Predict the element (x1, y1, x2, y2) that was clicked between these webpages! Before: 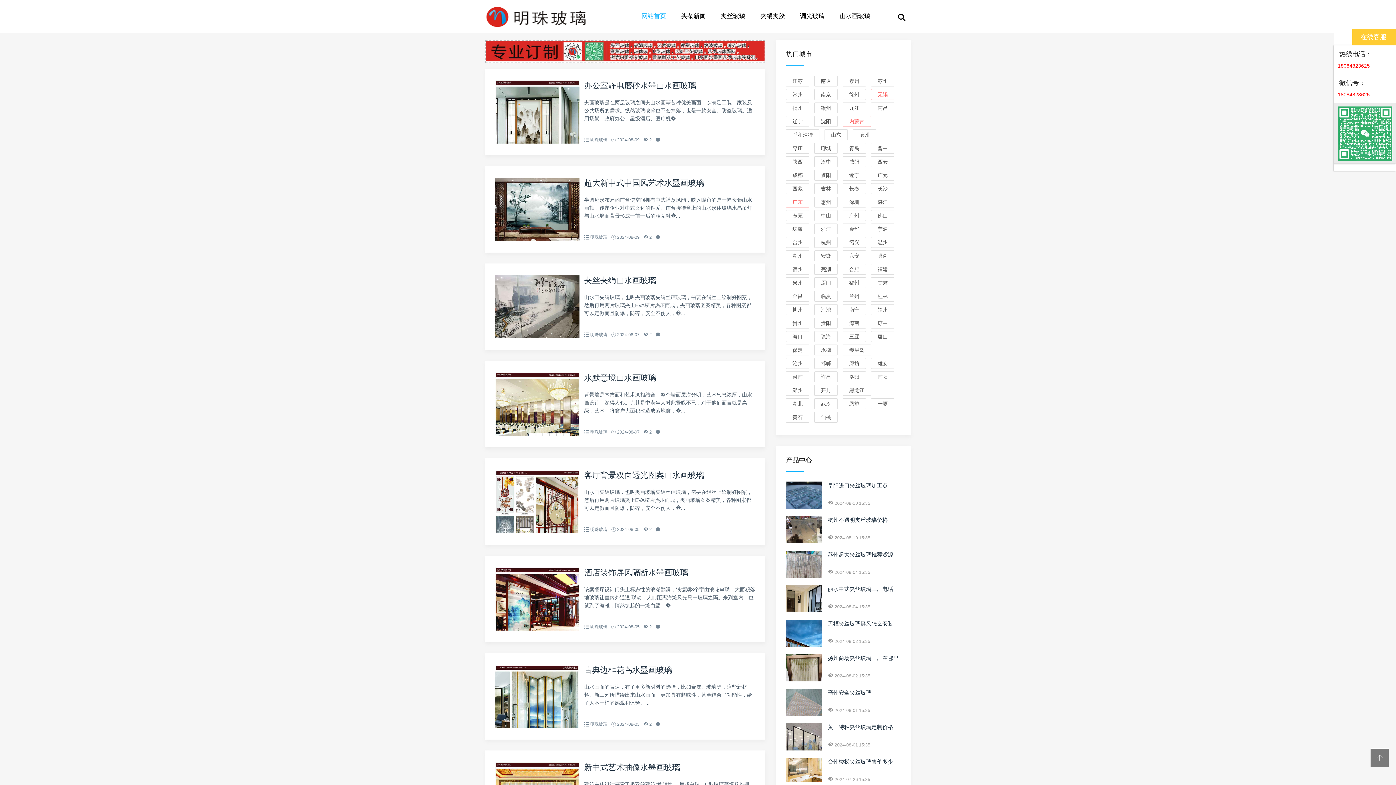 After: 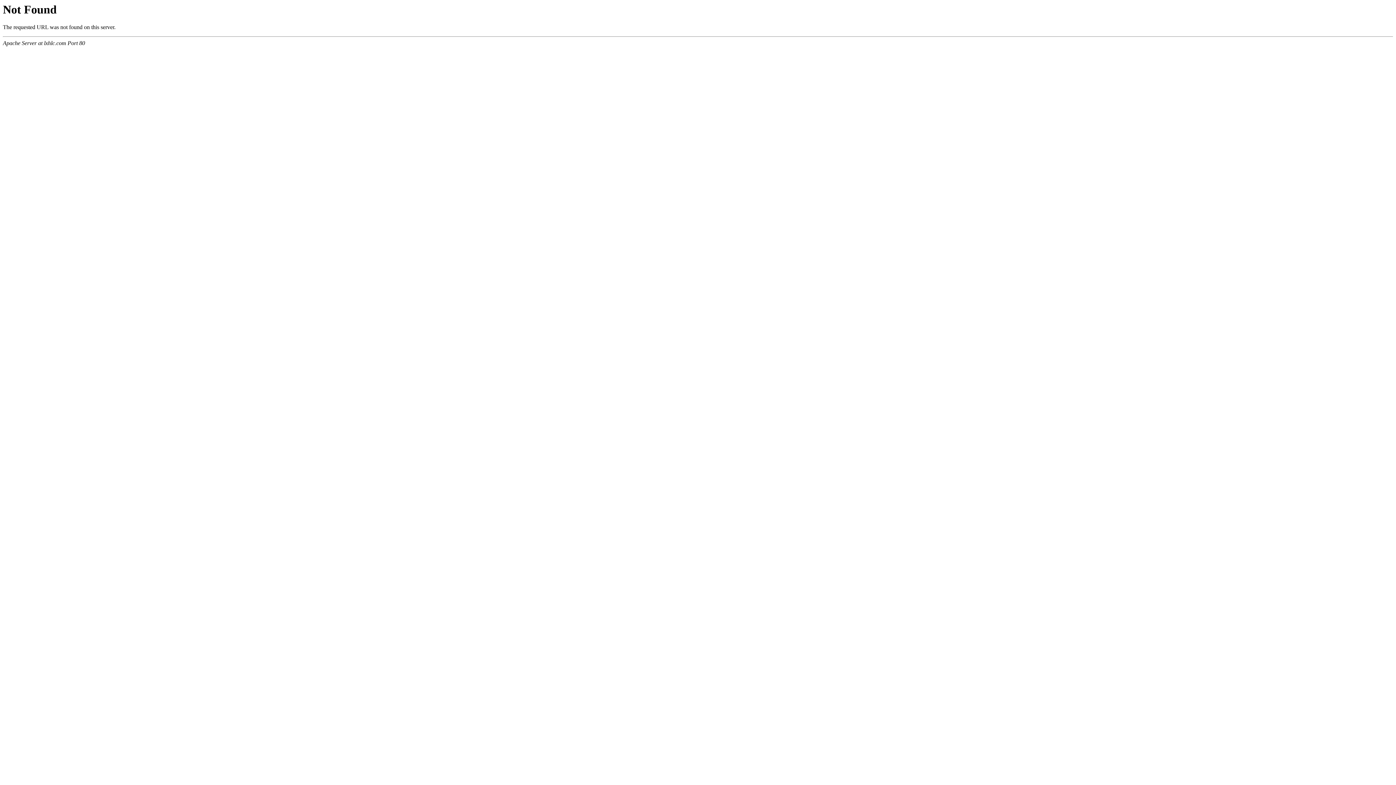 Action: bbox: (786, 344, 809, 355) label: 保定